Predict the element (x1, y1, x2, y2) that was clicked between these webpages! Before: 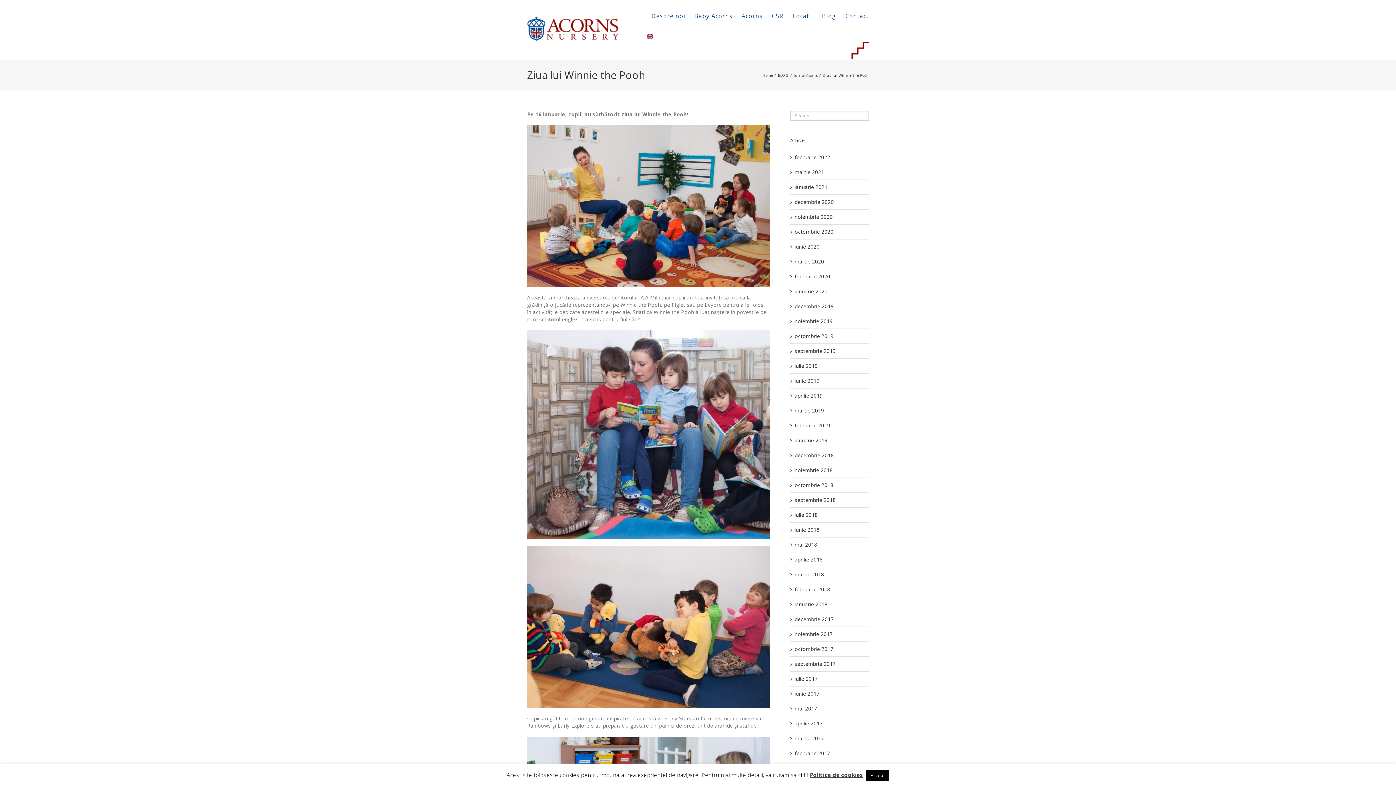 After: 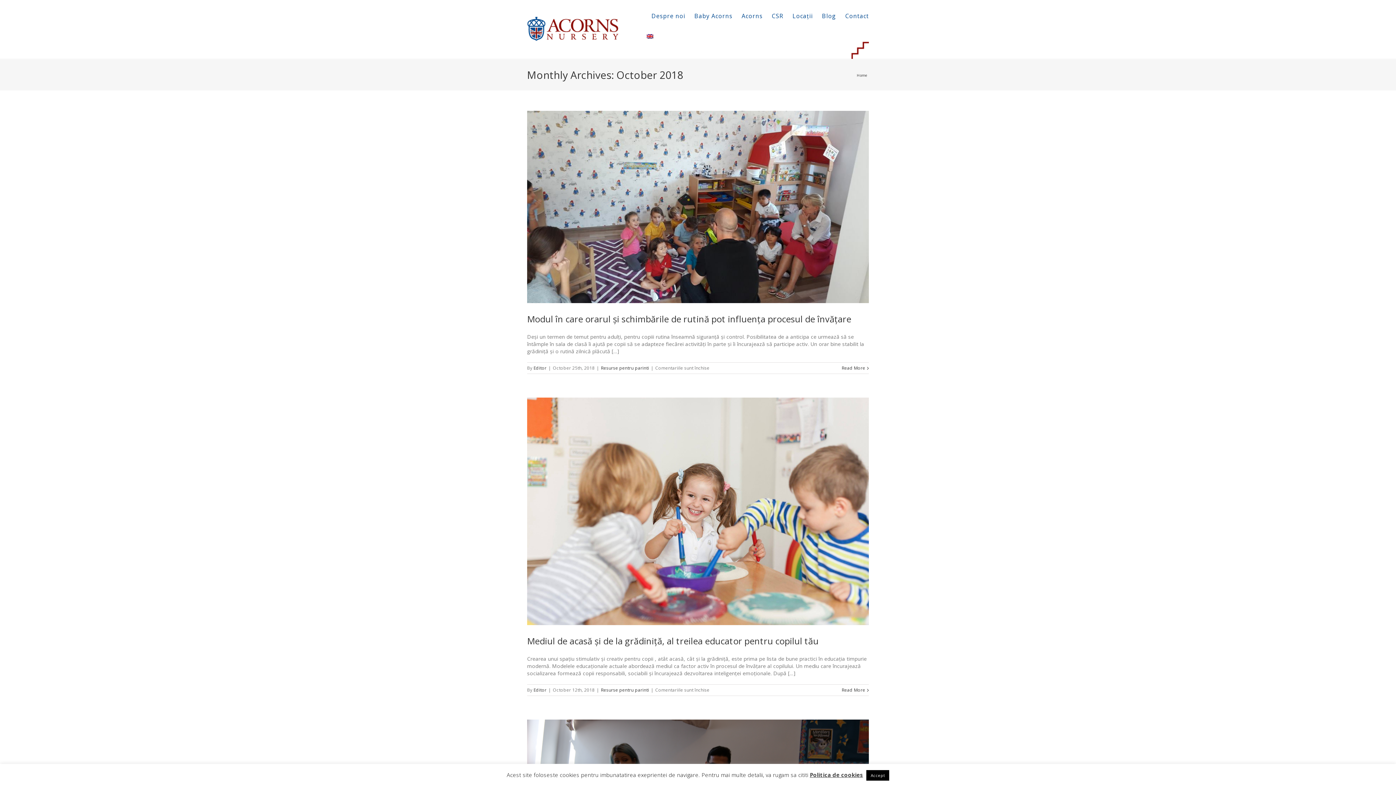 Action: bbox: (794, 481, 833, 488) label: octombrie 2018